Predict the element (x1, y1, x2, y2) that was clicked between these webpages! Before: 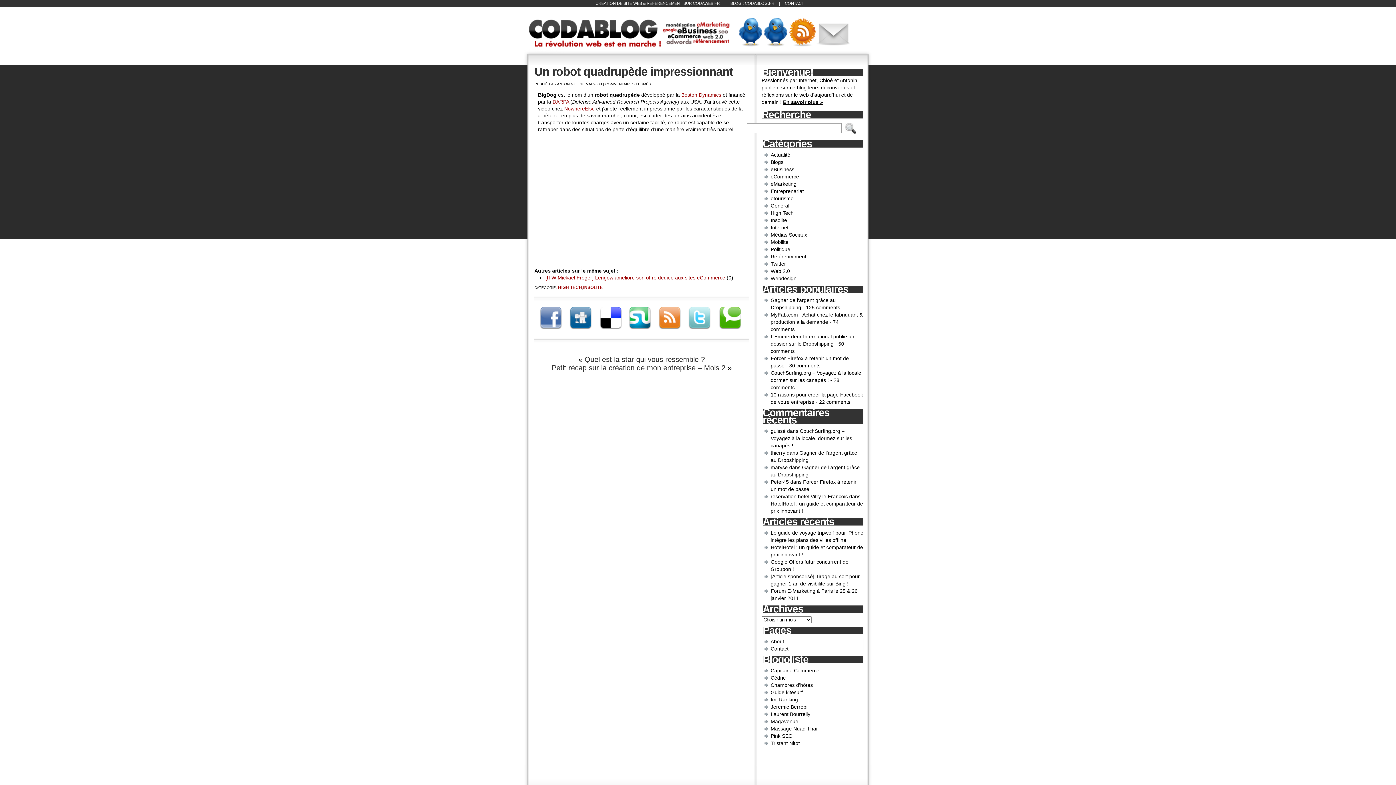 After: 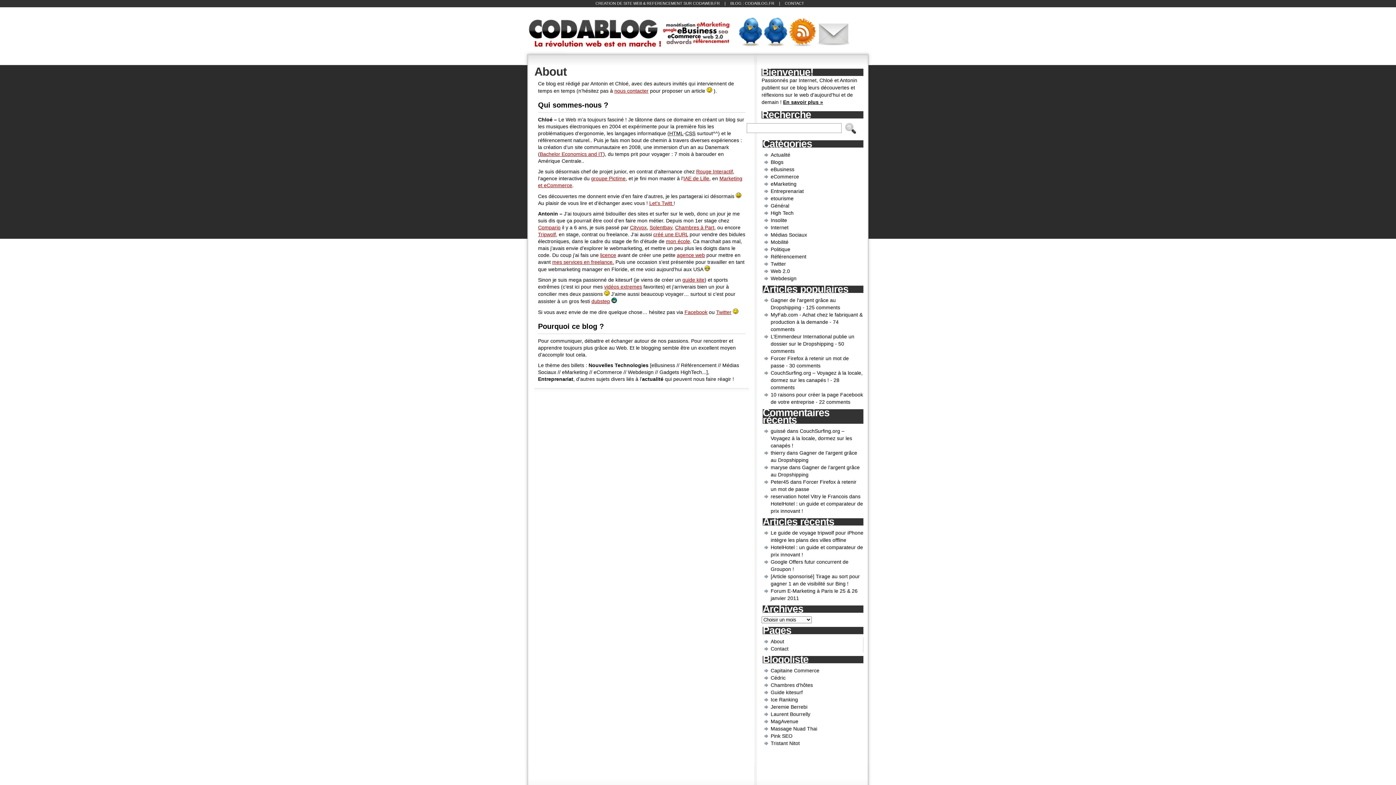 Action: bbox: (770, 638, 784, 644) label: About